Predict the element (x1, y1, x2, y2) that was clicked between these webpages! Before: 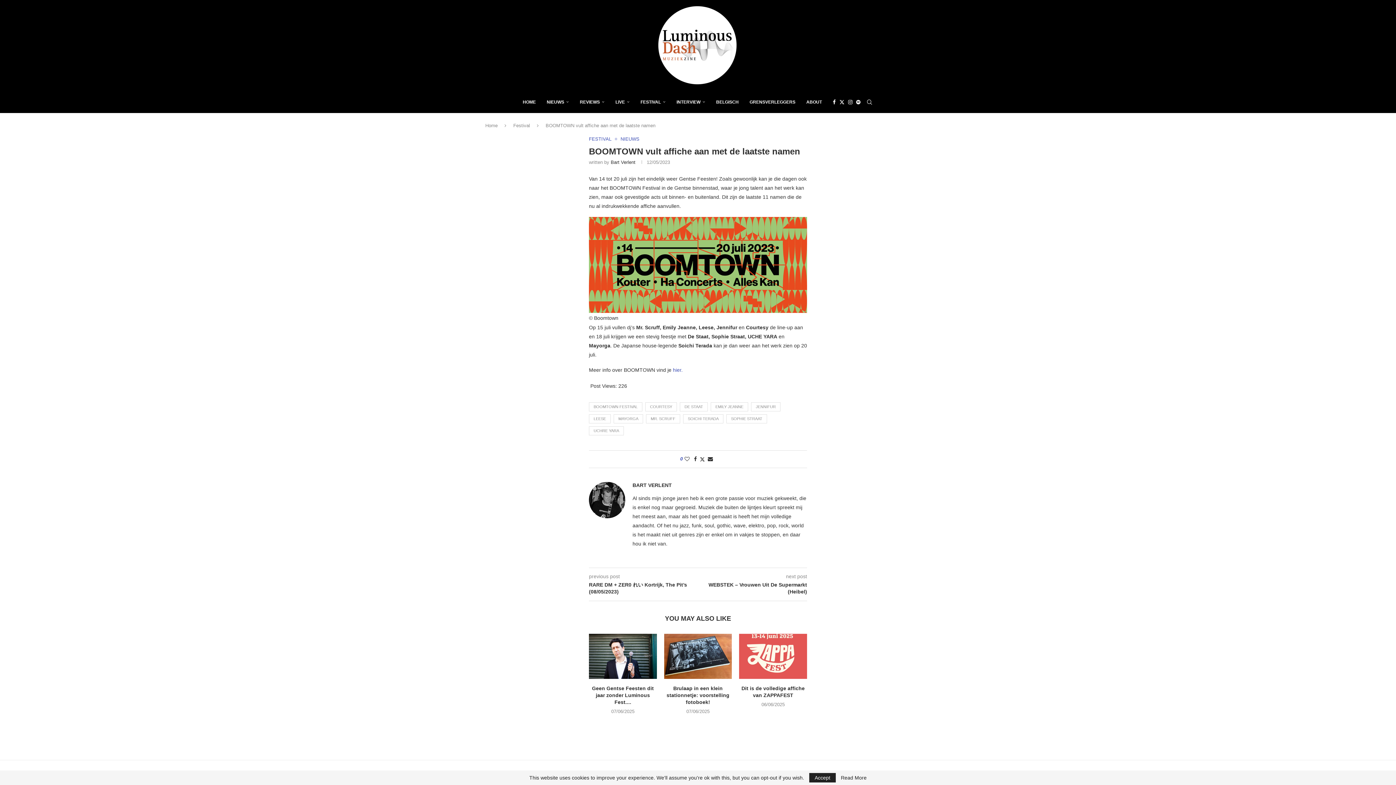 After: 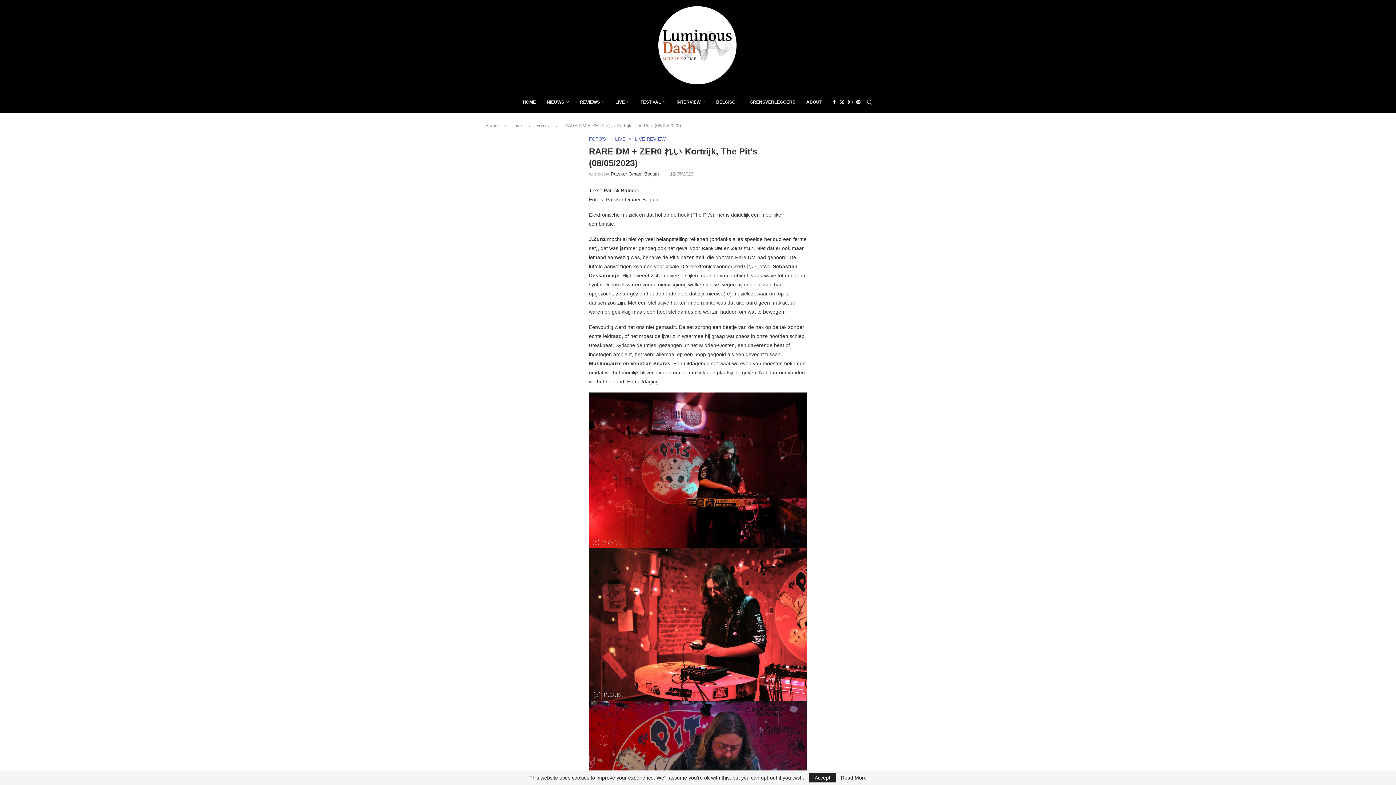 Action: label: RARE DM + ZER0 れい Kortrijk, The Pit’s (08/05/2023) bbox: (589, 581, 698, 595)